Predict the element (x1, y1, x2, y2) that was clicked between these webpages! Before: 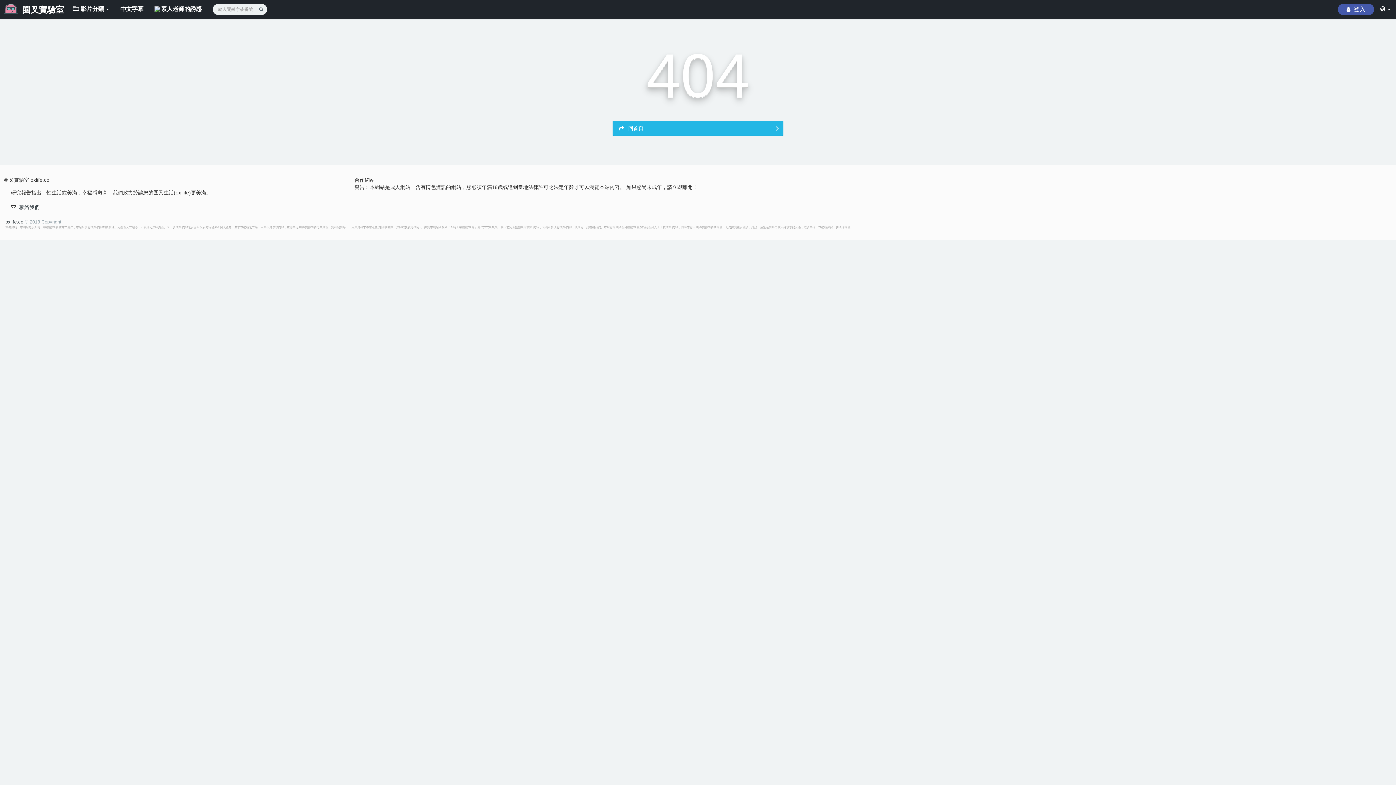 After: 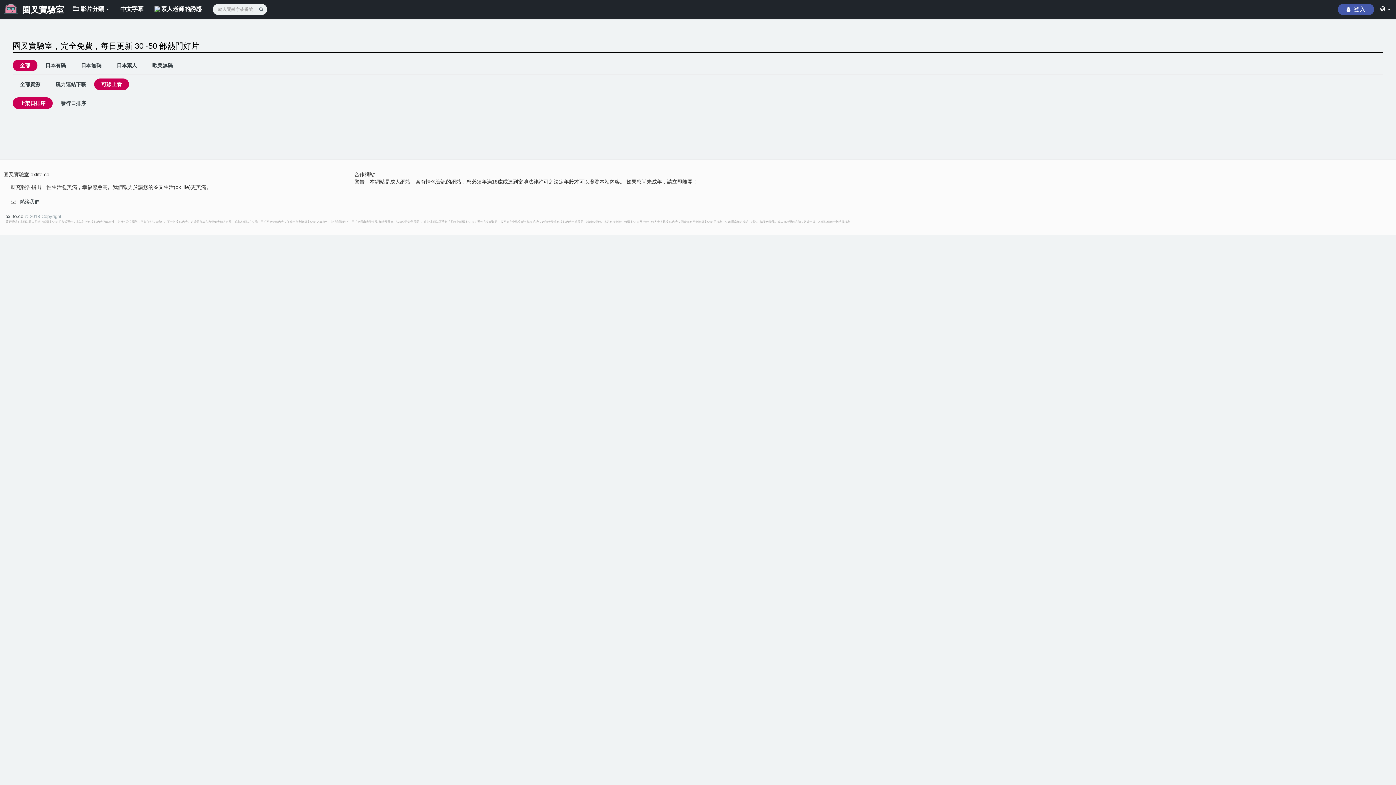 Action: bbox: (0, 0, 67, 16) label:  圈叉實驗室